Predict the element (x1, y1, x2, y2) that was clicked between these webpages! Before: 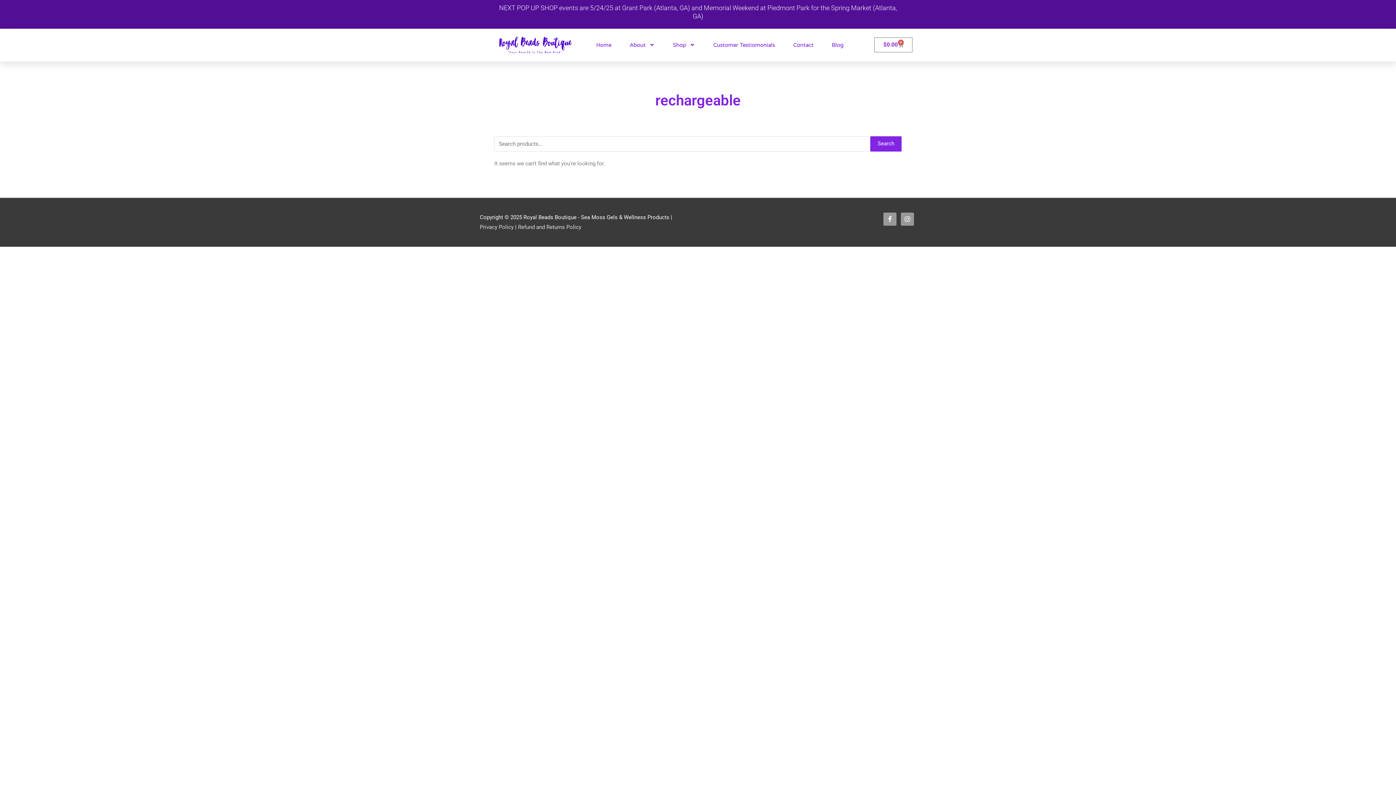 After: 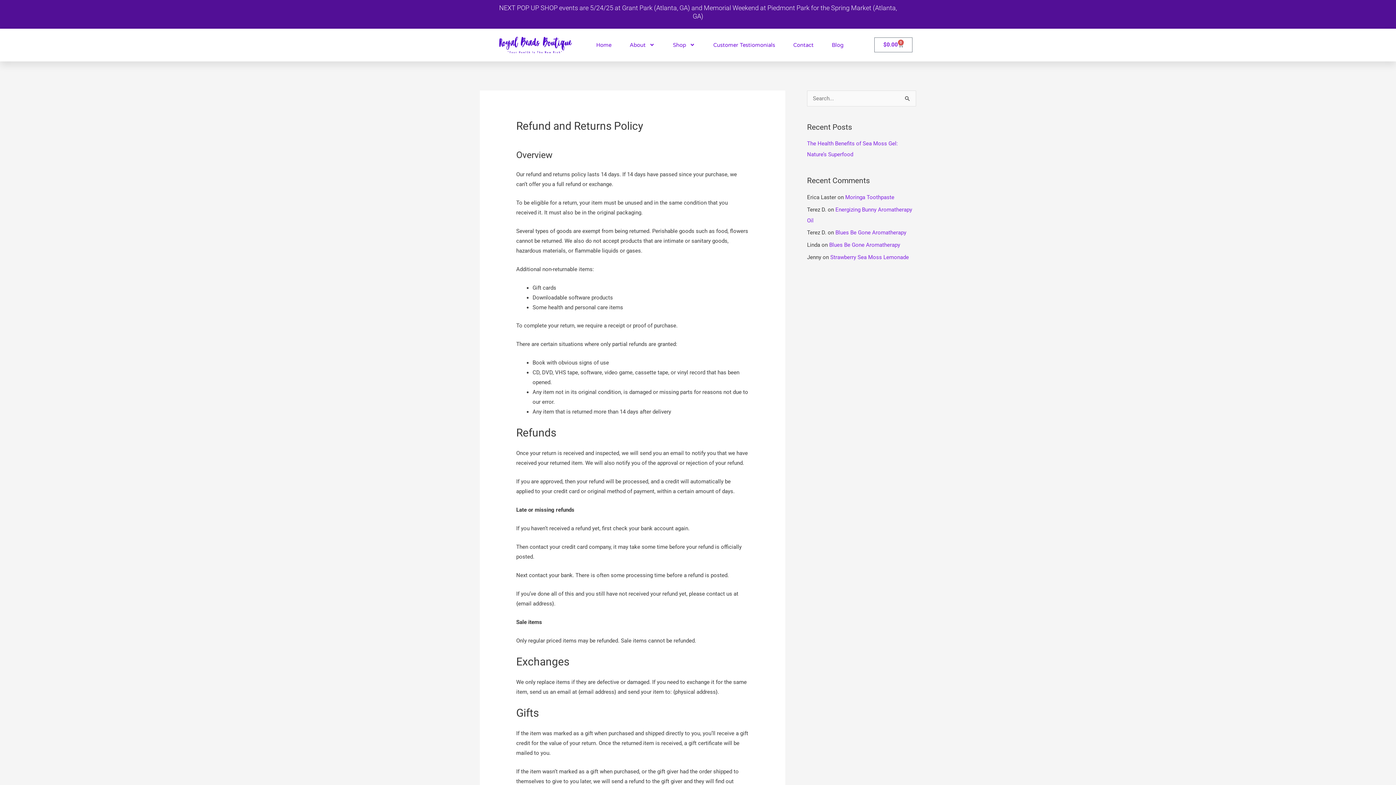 Action: label: Refund and Returns Policy bbox: (518, 224, 581, 230)